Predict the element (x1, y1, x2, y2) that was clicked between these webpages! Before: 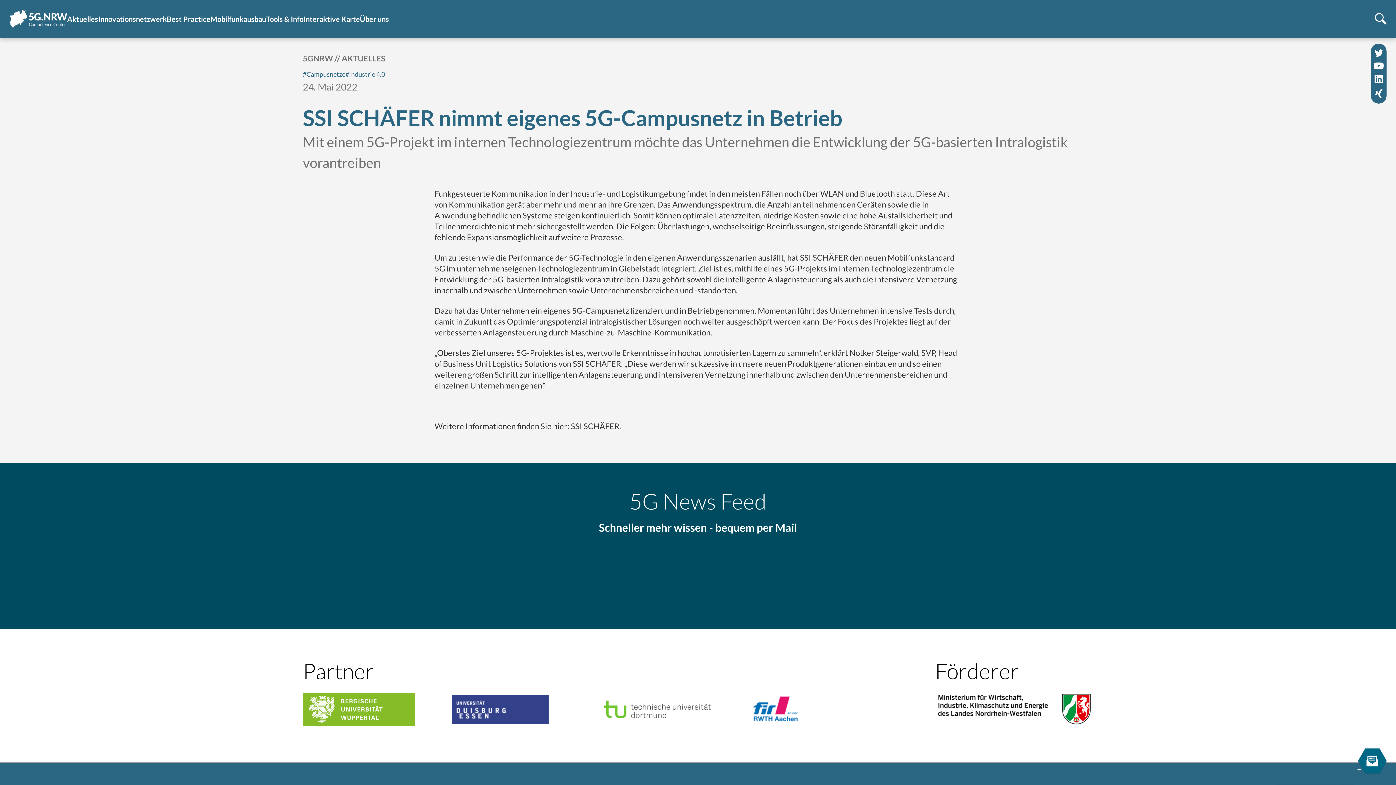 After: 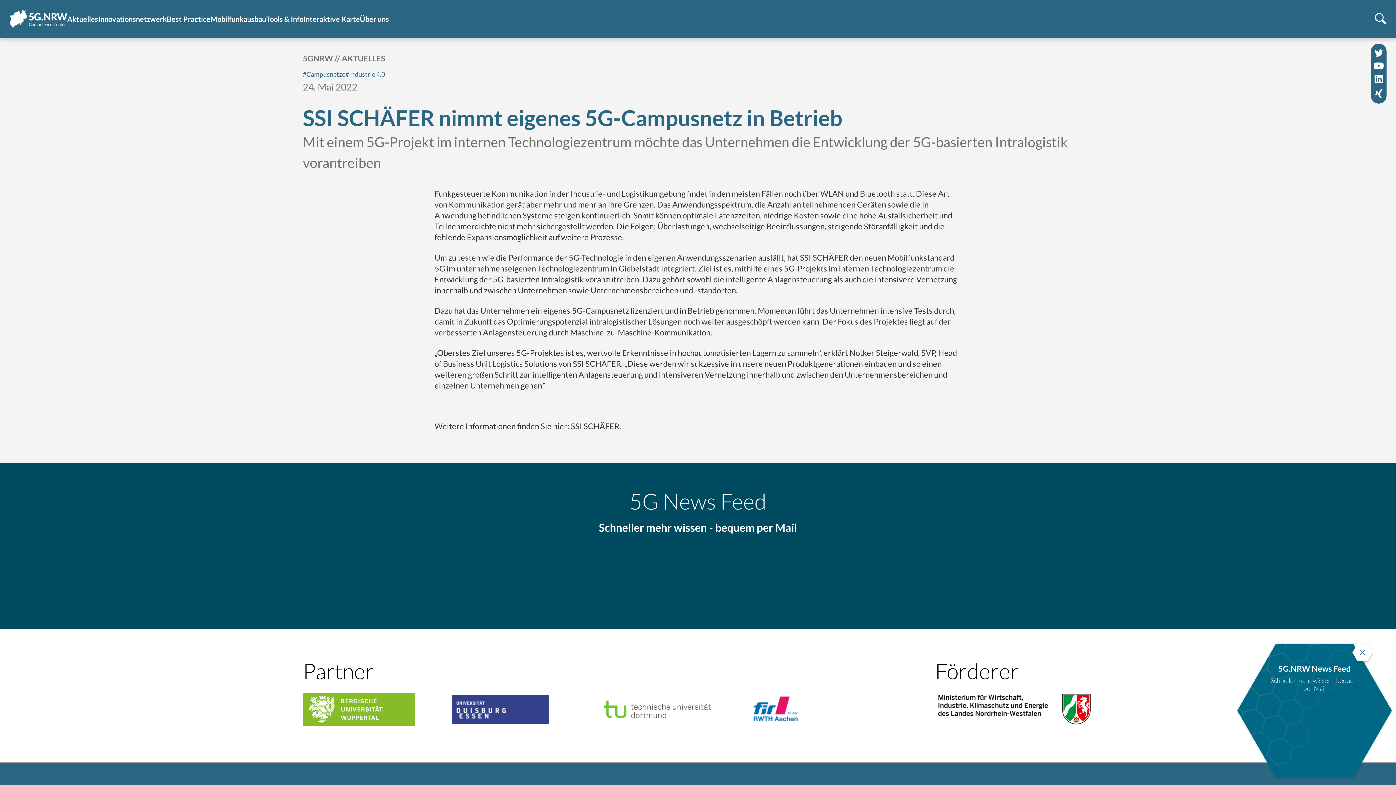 Action: bbox: (1357, 746, 1388, 777)